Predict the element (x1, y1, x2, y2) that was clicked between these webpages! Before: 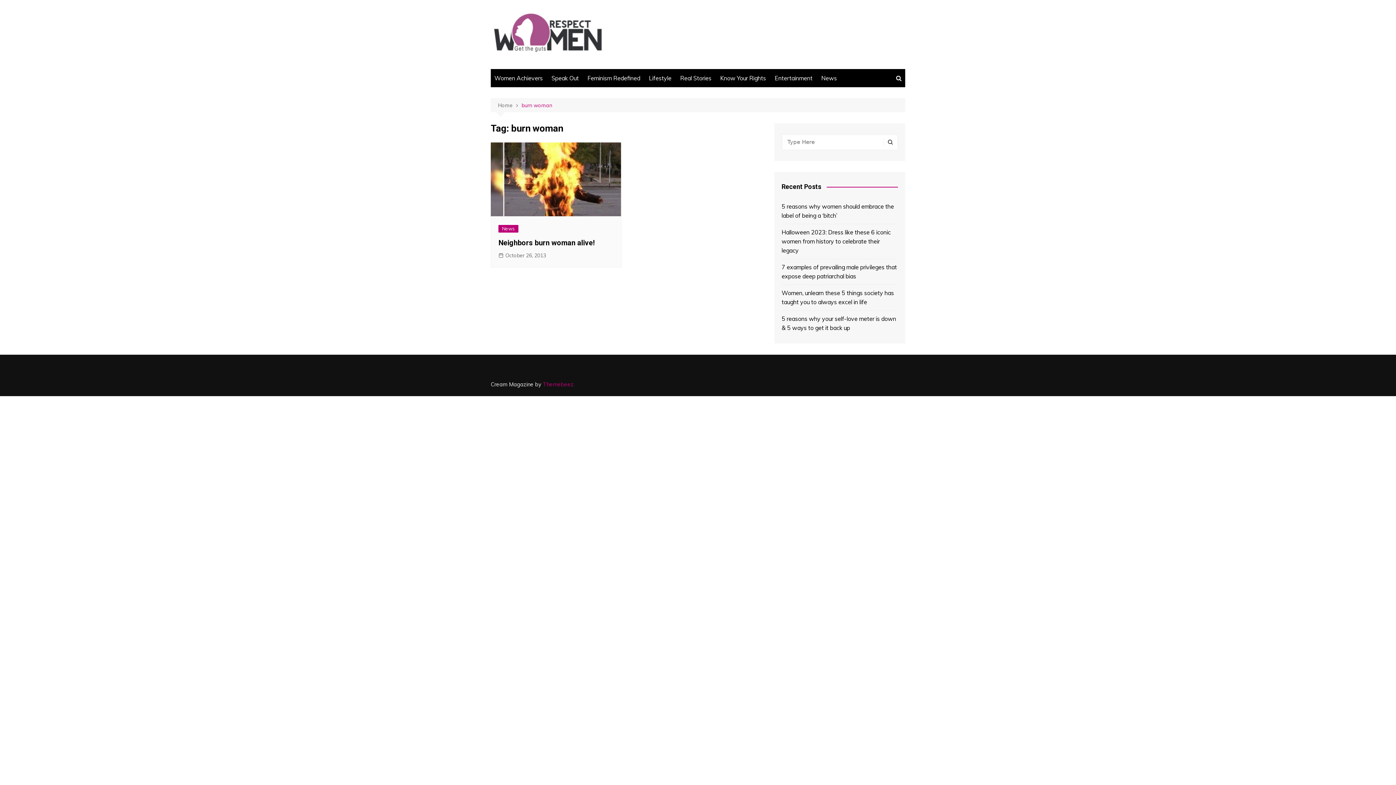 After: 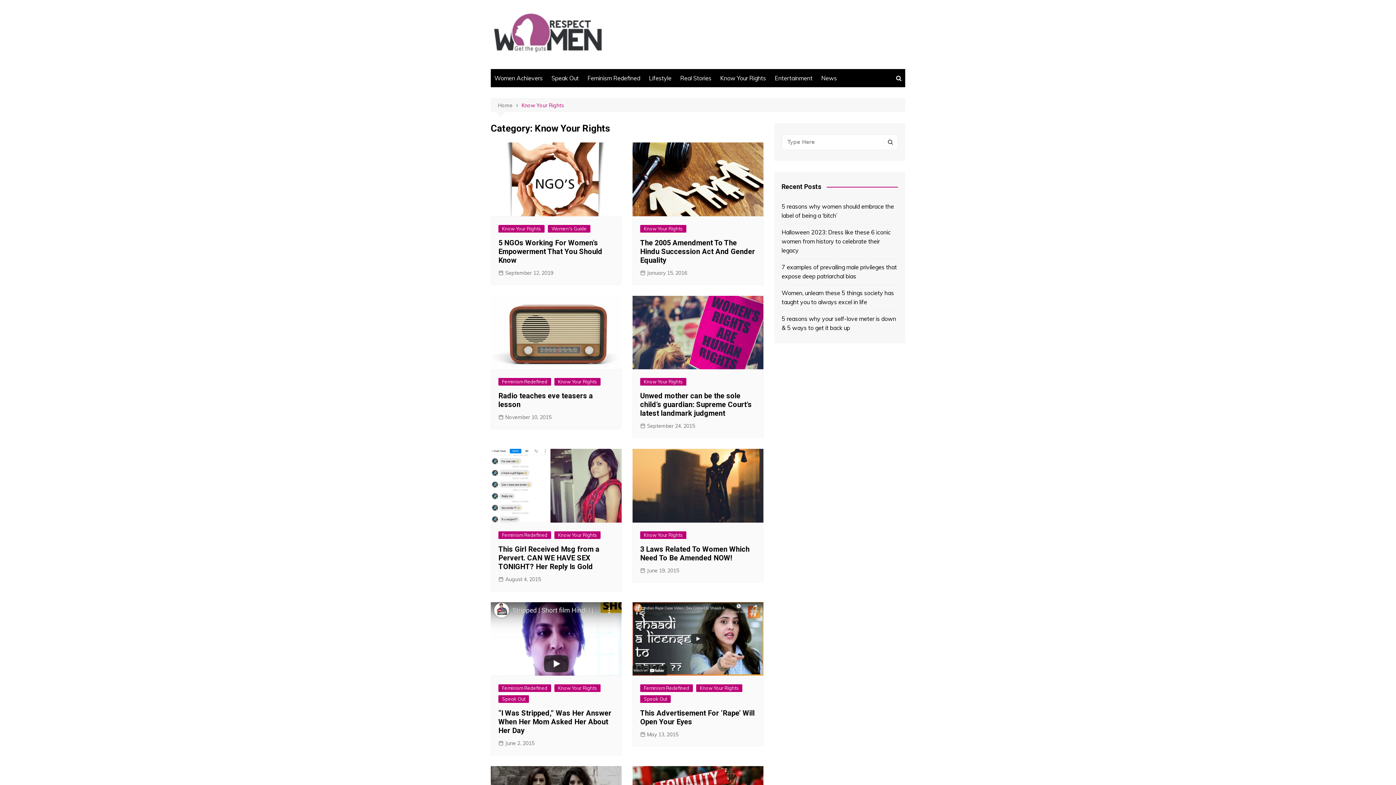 Action: bbox: (716, 69, 769, 87) label: Know Your Rights